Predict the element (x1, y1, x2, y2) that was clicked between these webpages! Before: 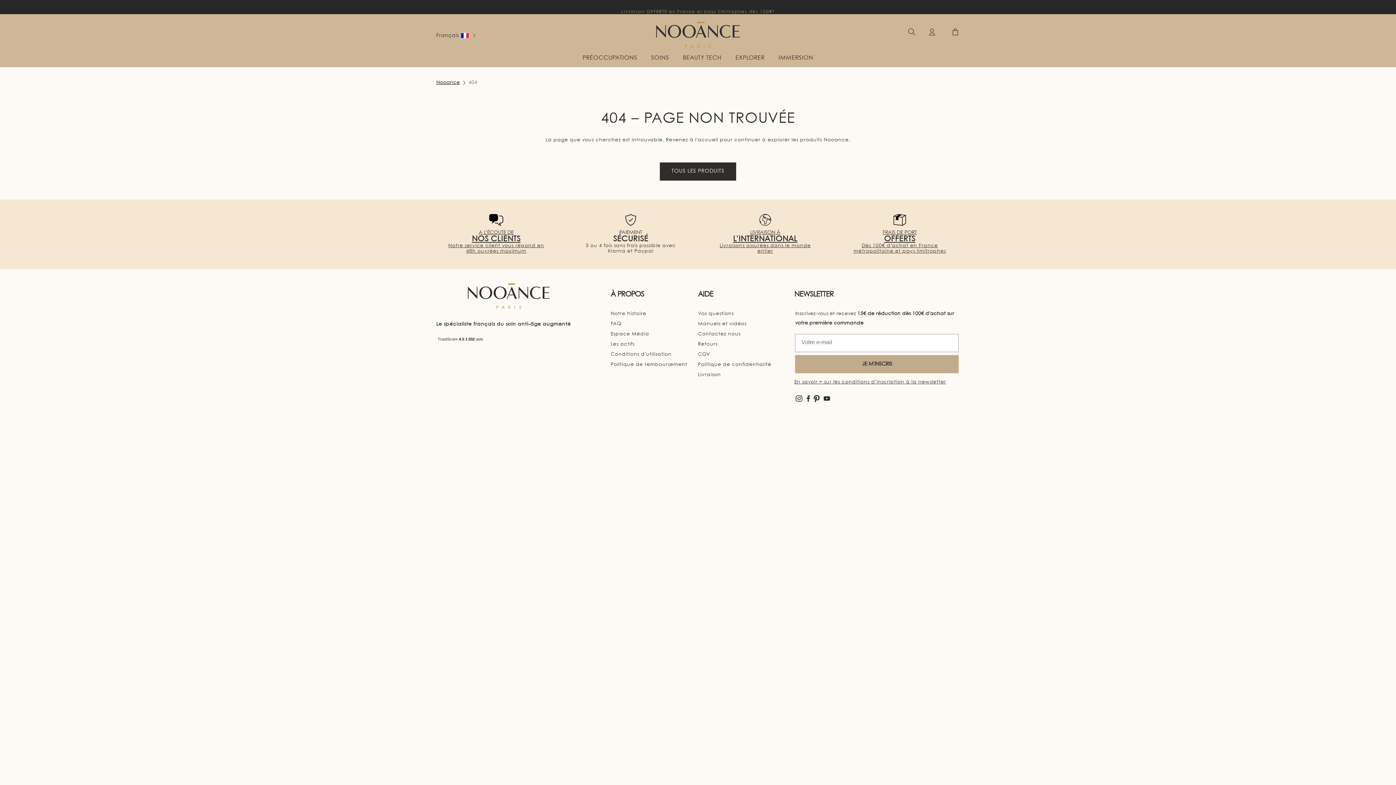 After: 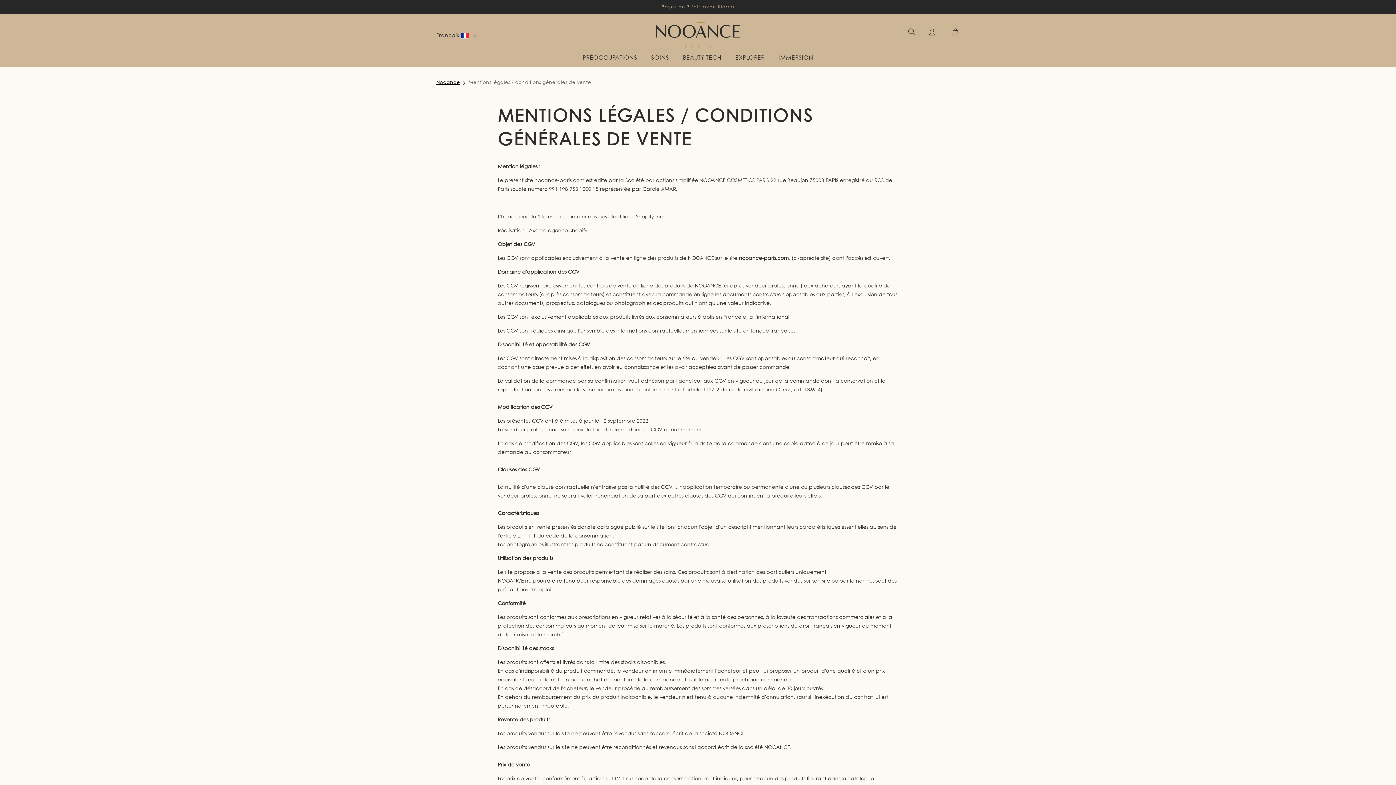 Action: bbox: (698, 349, 710, 357) label: CGV